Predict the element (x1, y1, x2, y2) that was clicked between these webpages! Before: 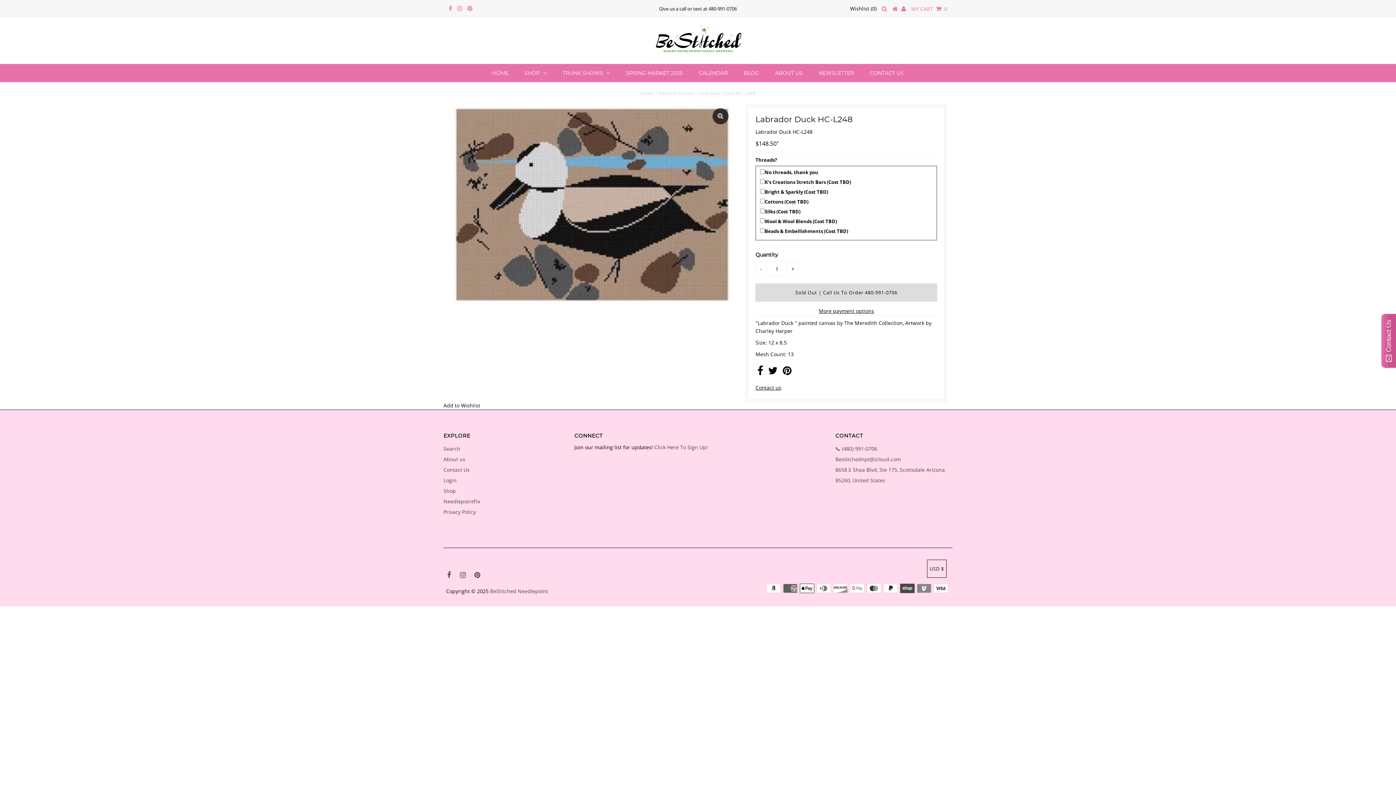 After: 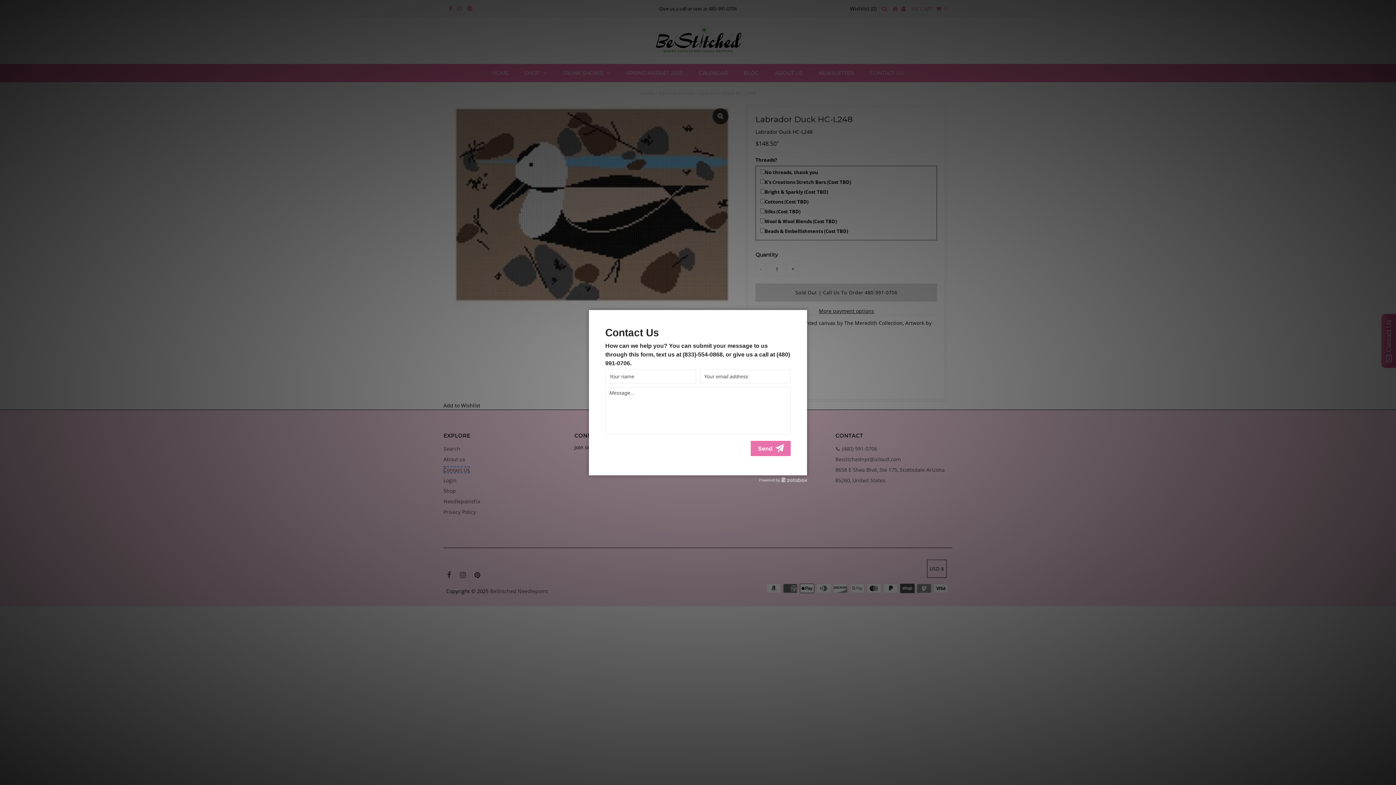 Action: label: Contact Us bbox: (443, 466, 469, 473)